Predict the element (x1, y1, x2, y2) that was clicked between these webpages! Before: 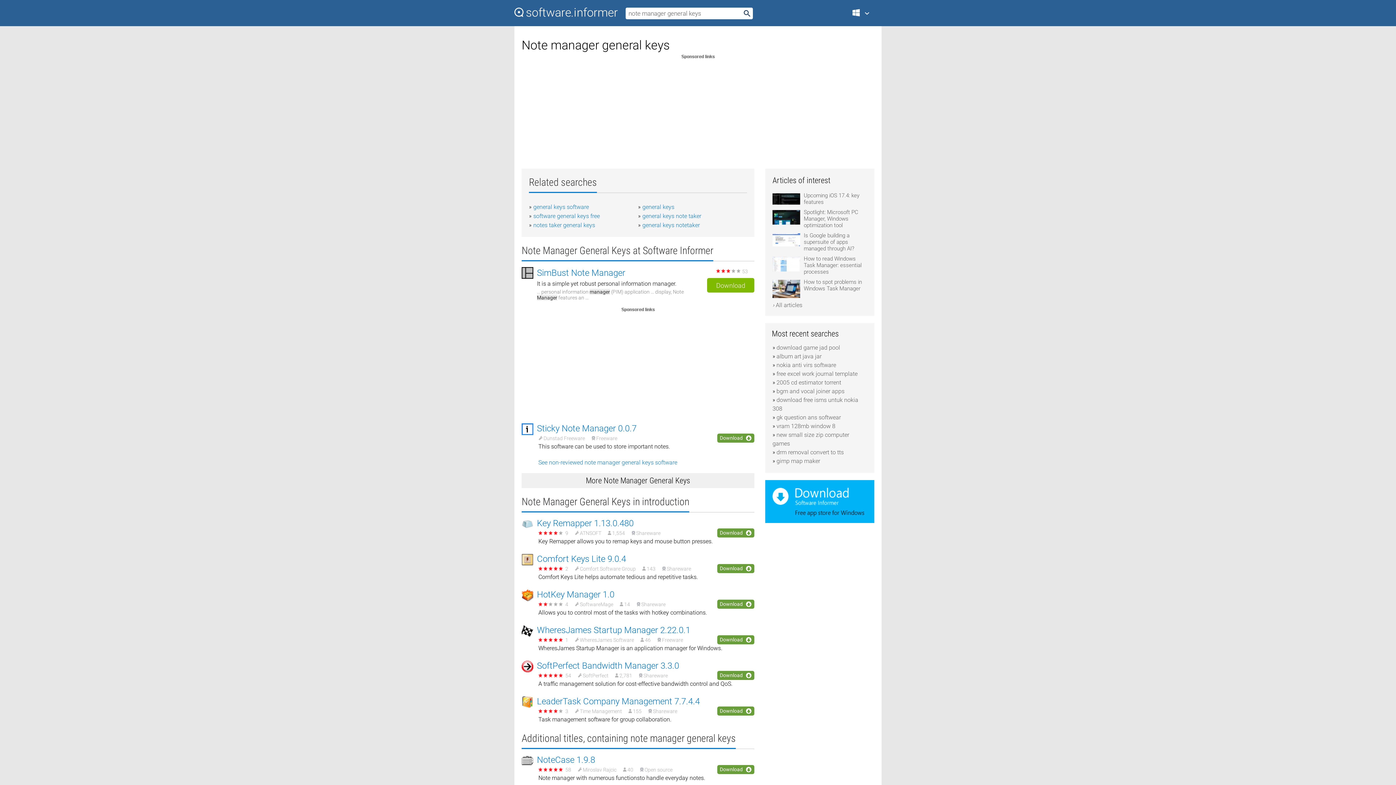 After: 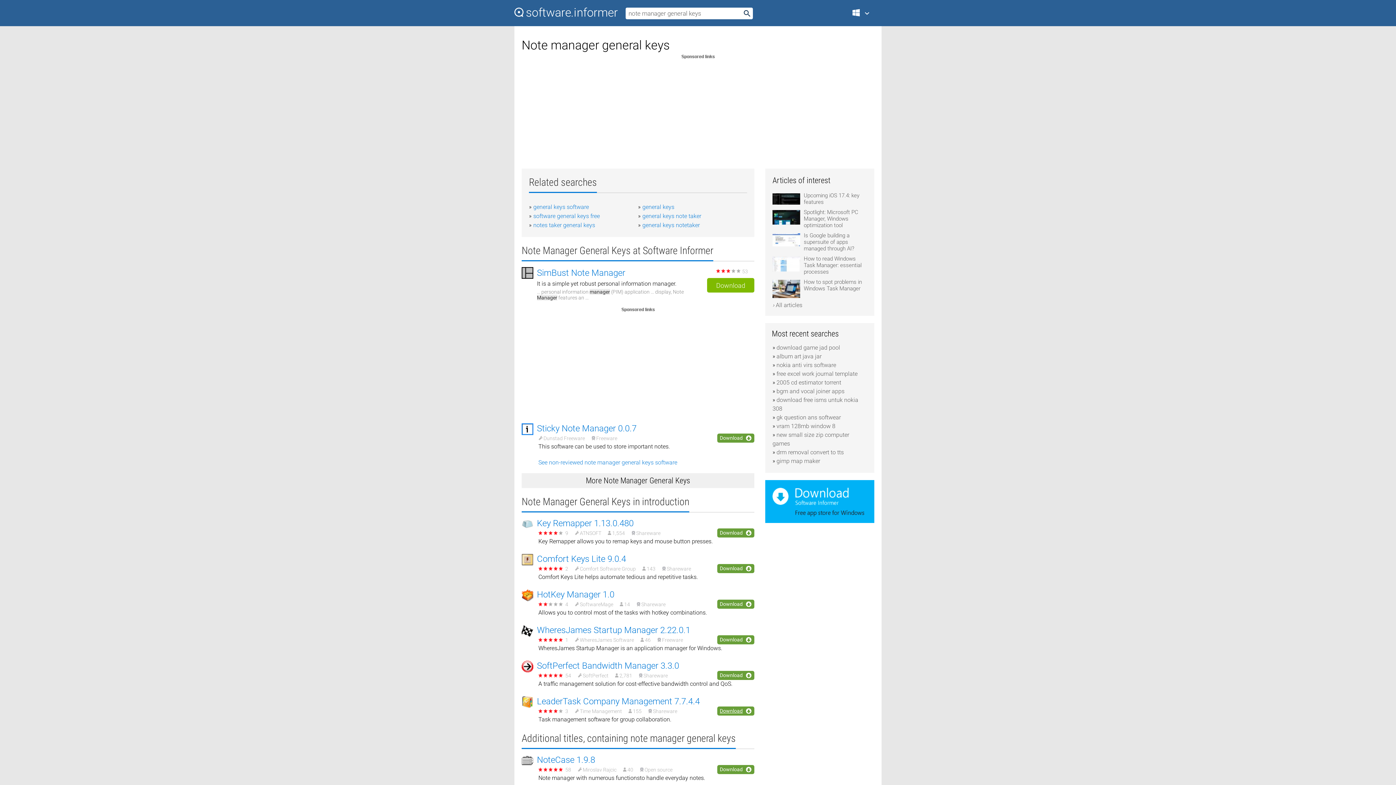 Action: bbox: (717, 706, 754, 716) label: Download